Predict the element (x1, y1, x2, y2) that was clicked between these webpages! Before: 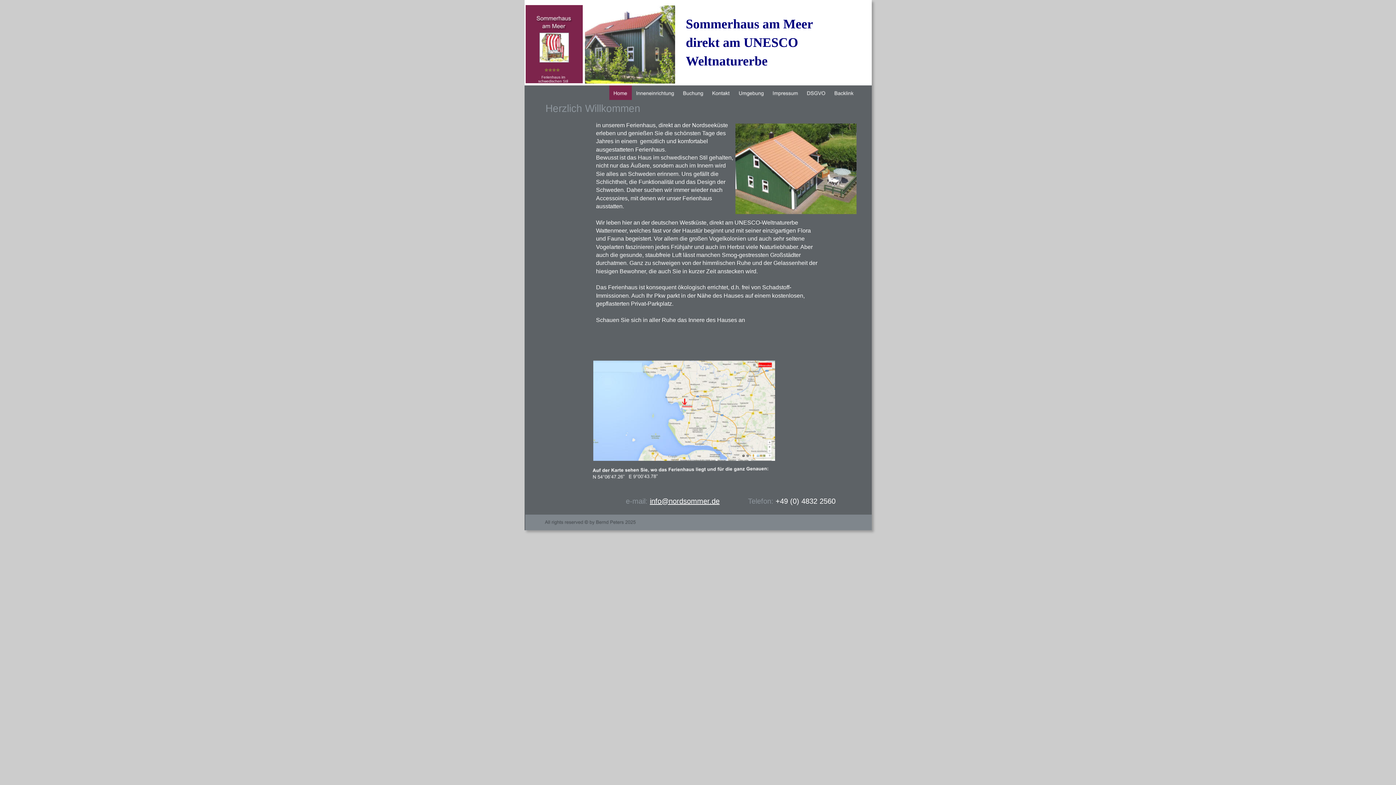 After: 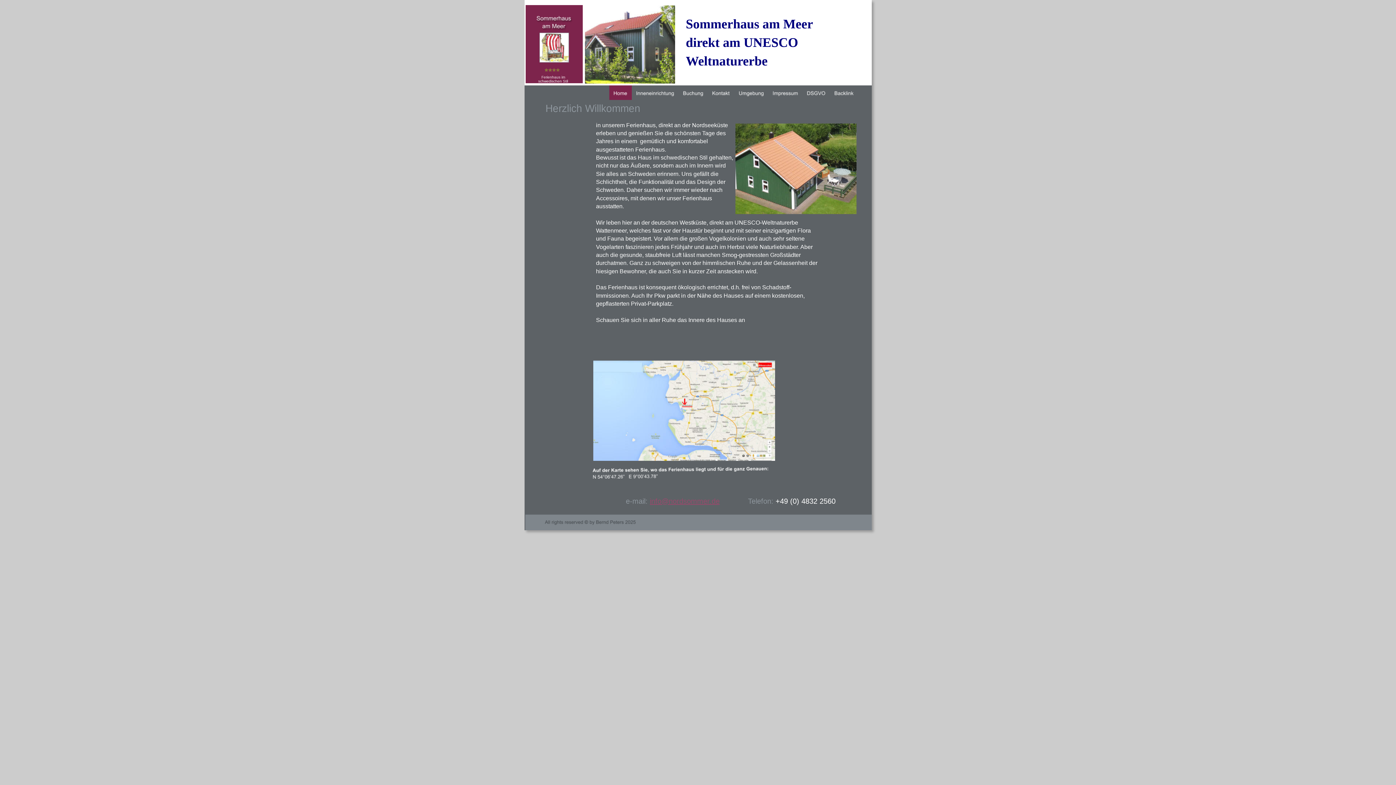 Action: label: info@nordsommer.de bbox: (650, 497, 719, 505)